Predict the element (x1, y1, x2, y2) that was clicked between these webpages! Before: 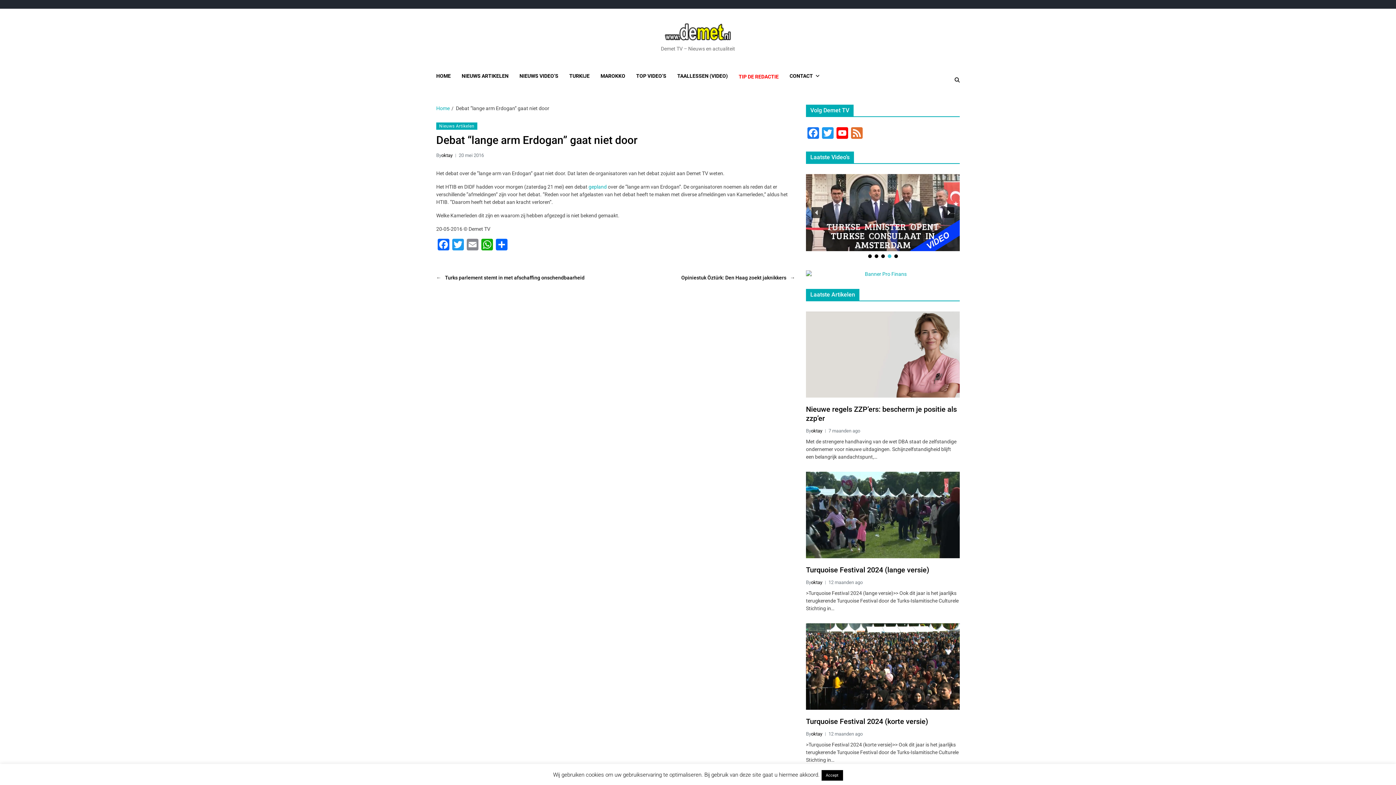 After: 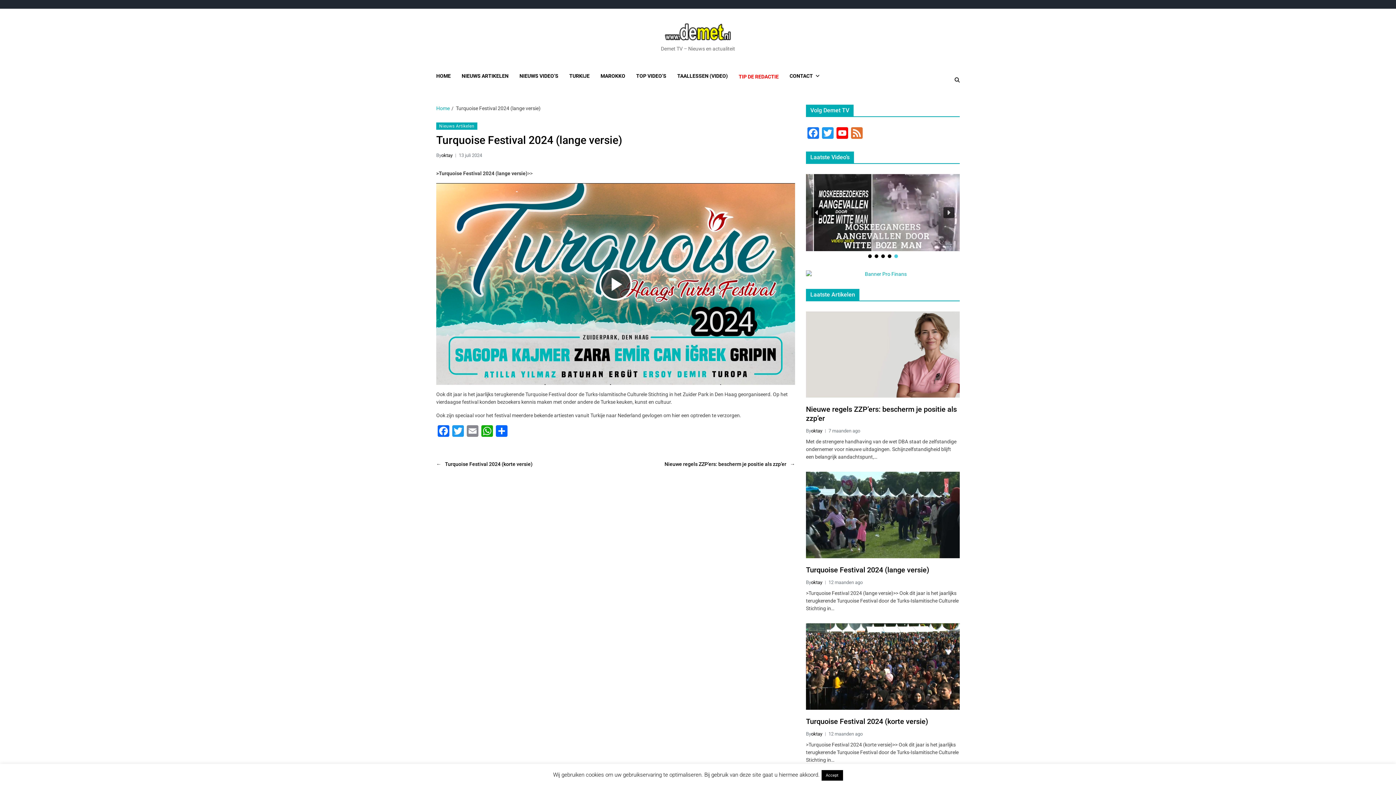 Action: bbox: (806, 472, 960, 558)